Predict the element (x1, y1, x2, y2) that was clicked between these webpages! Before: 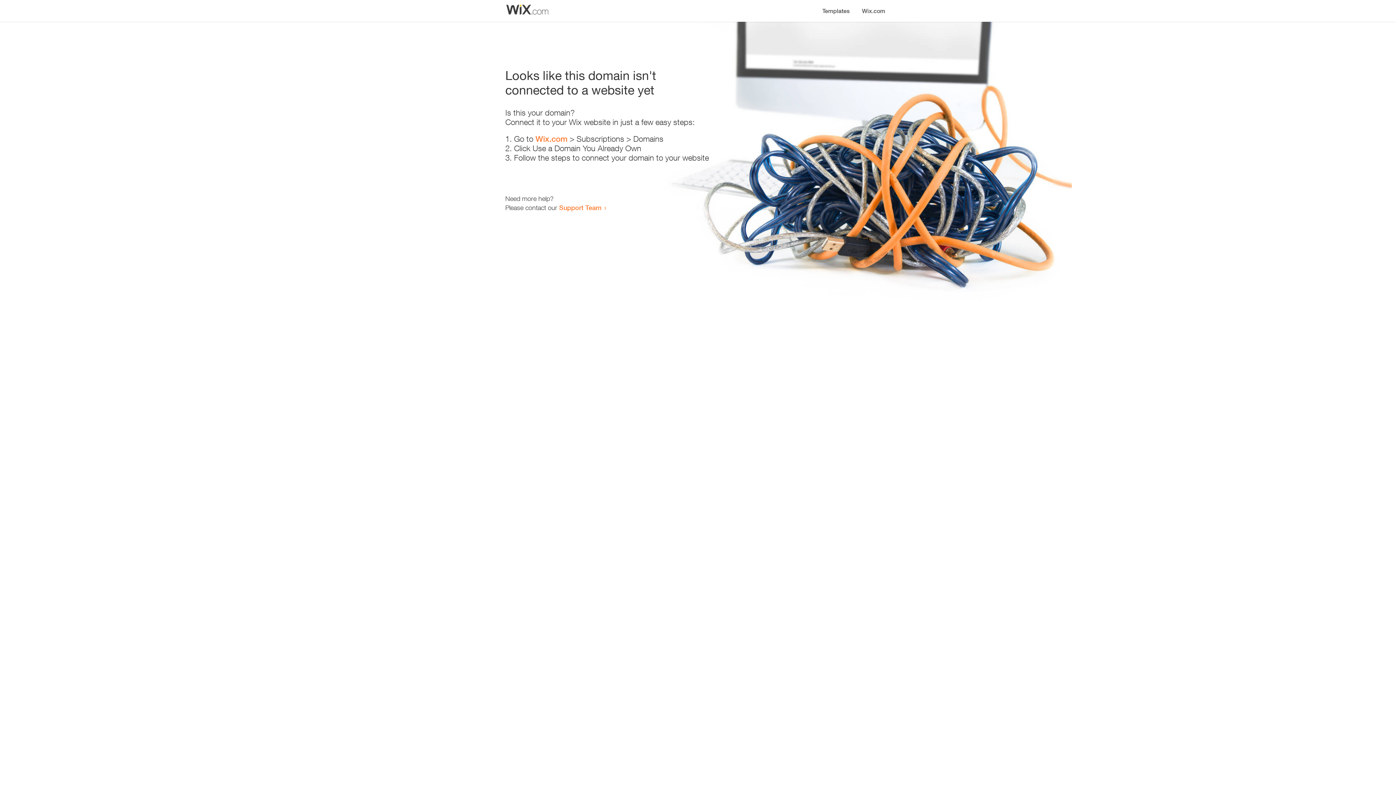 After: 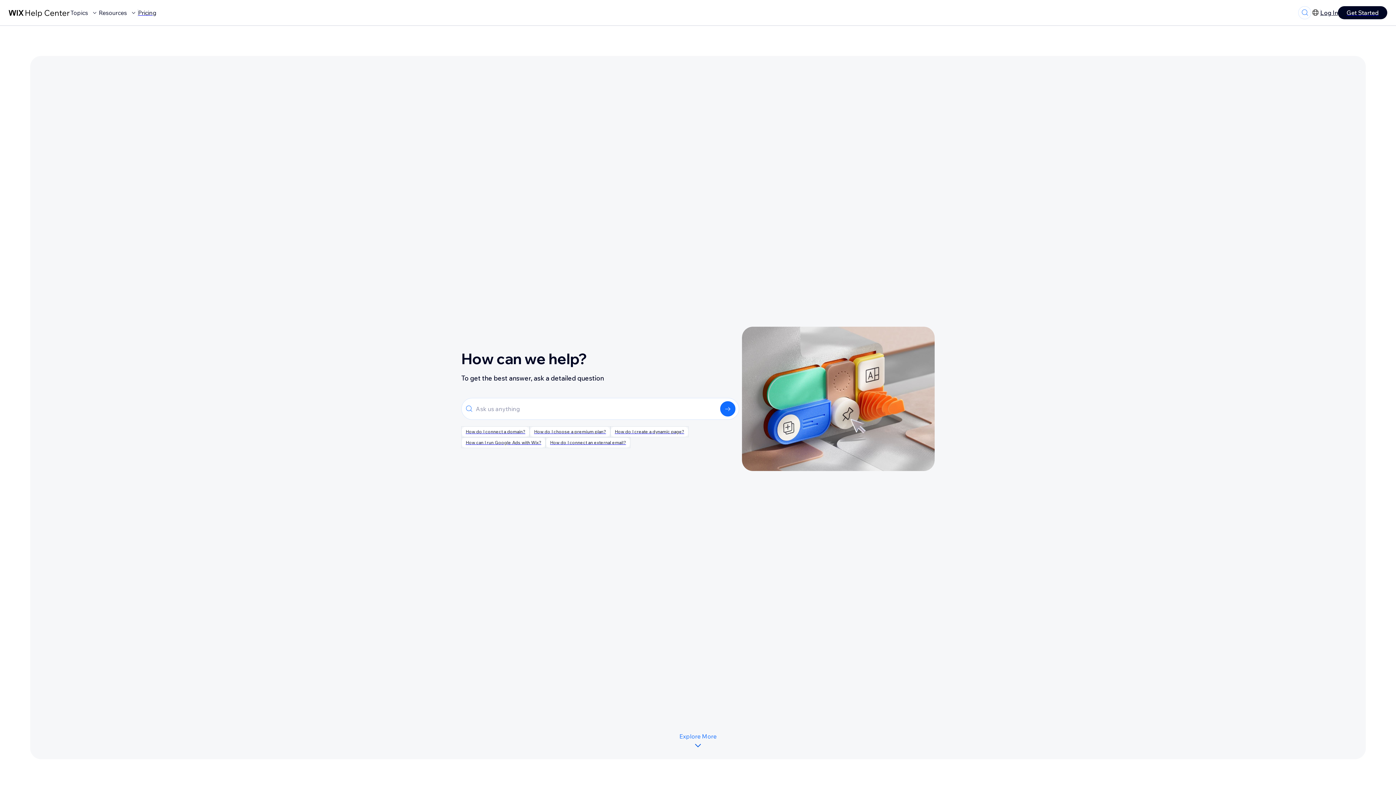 Action: label: Support Team bbox: (559, 203, 601, 211)